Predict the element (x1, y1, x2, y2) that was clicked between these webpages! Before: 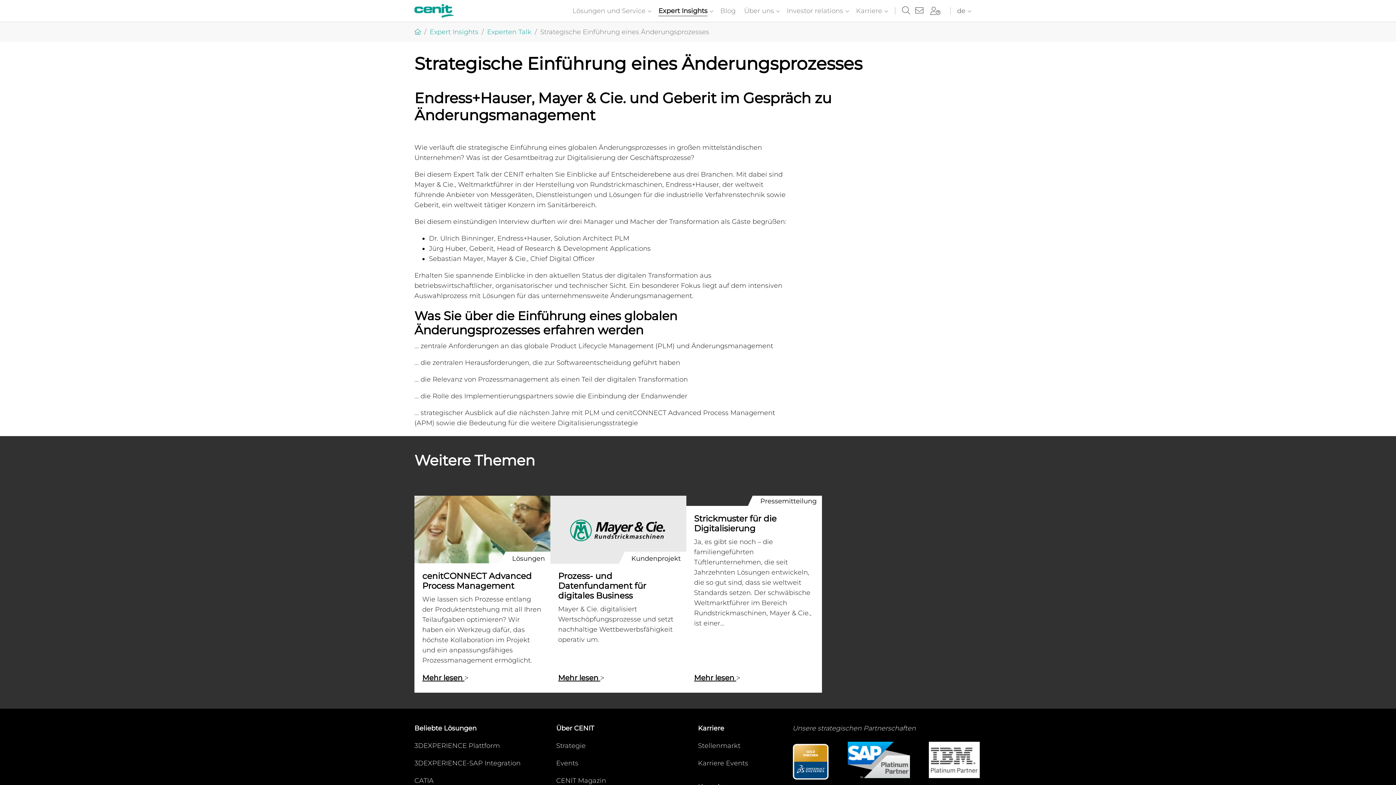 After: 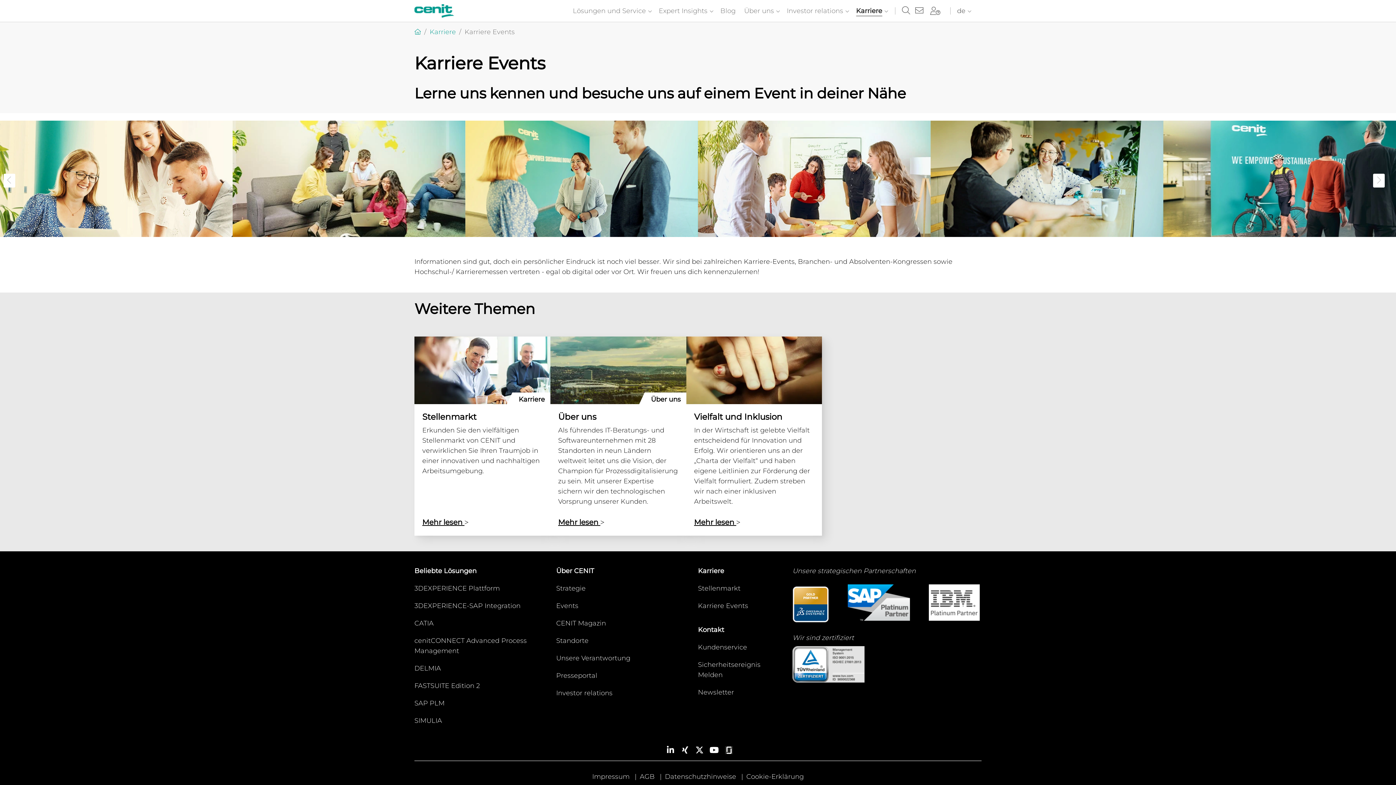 Action: label: Karriere Events bbox: (698, 755, 753, 771)